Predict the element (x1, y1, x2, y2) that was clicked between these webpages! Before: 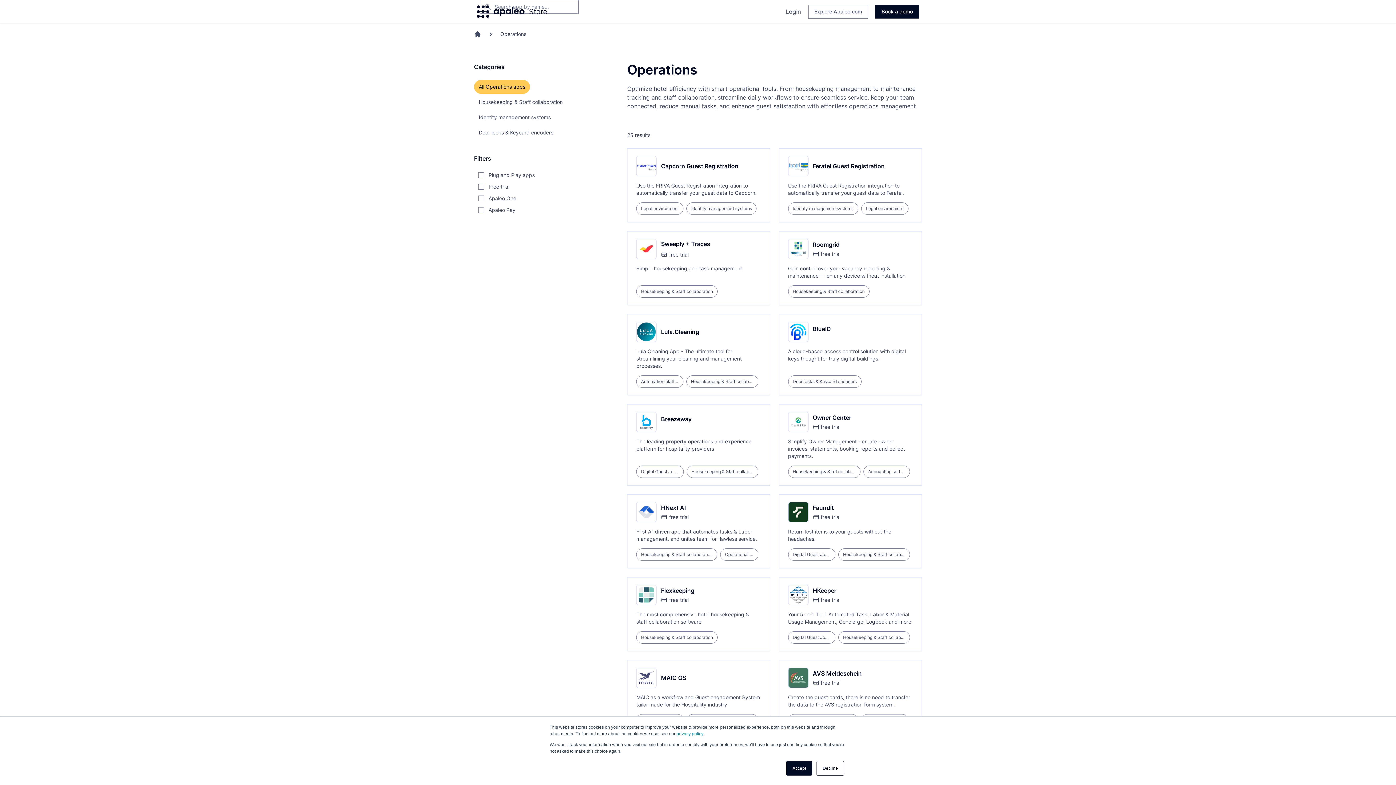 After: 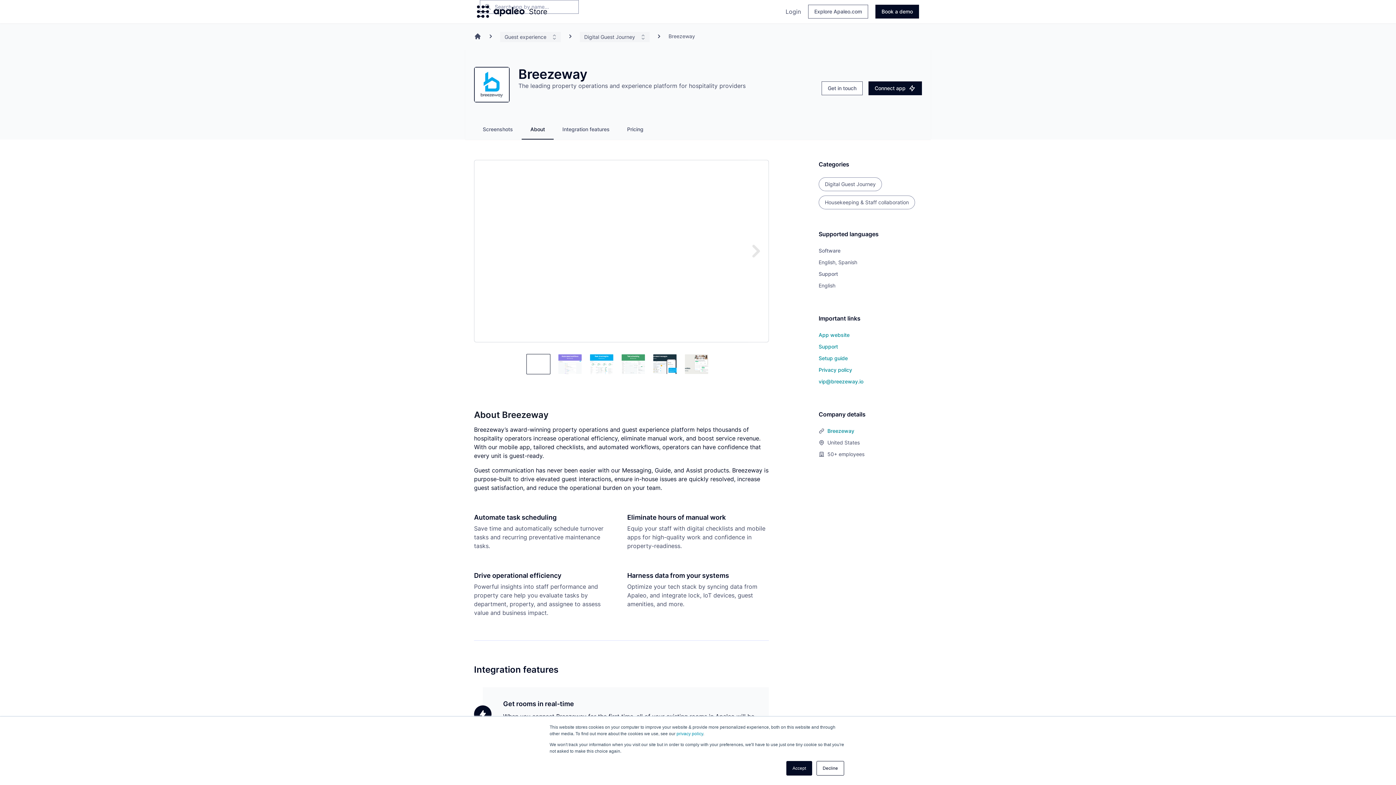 Action: label: Breezeway

The leading property operations and experience platform for hospitality providers

Digital Guest Journey
Housekeeping & Staff collaboration bbox: (627, 404, 770, 485)